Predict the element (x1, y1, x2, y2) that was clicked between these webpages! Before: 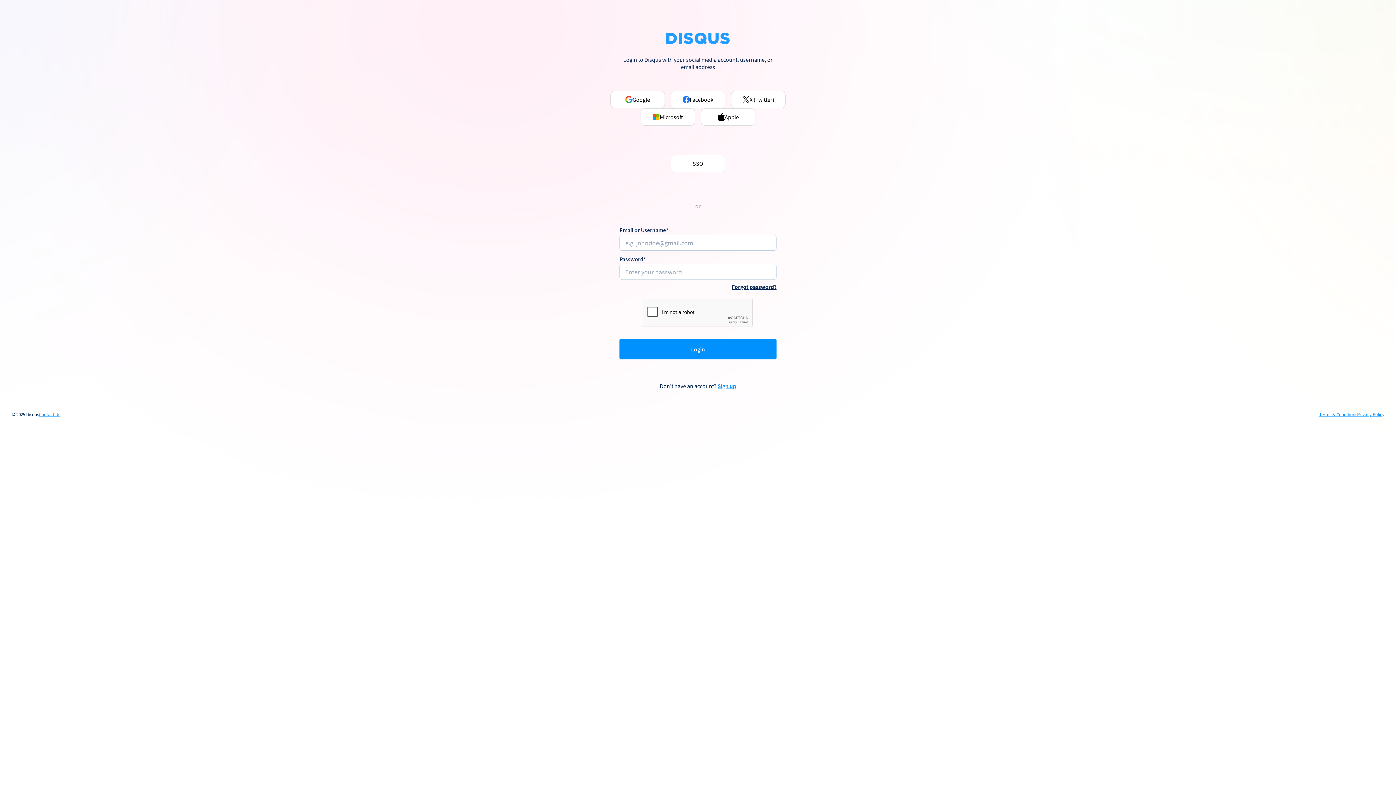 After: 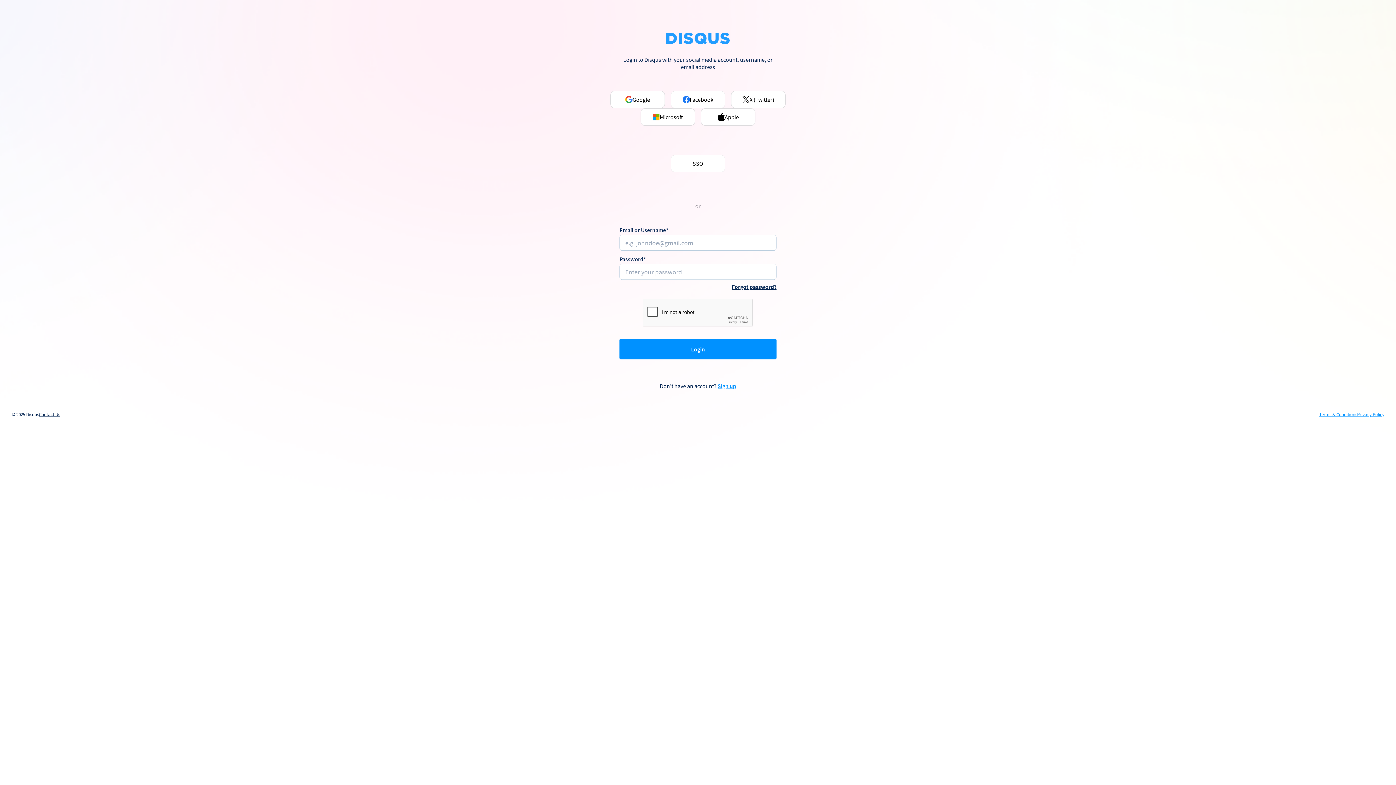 Action: label: Contact Us bbox: (38, 412, 60, 417)